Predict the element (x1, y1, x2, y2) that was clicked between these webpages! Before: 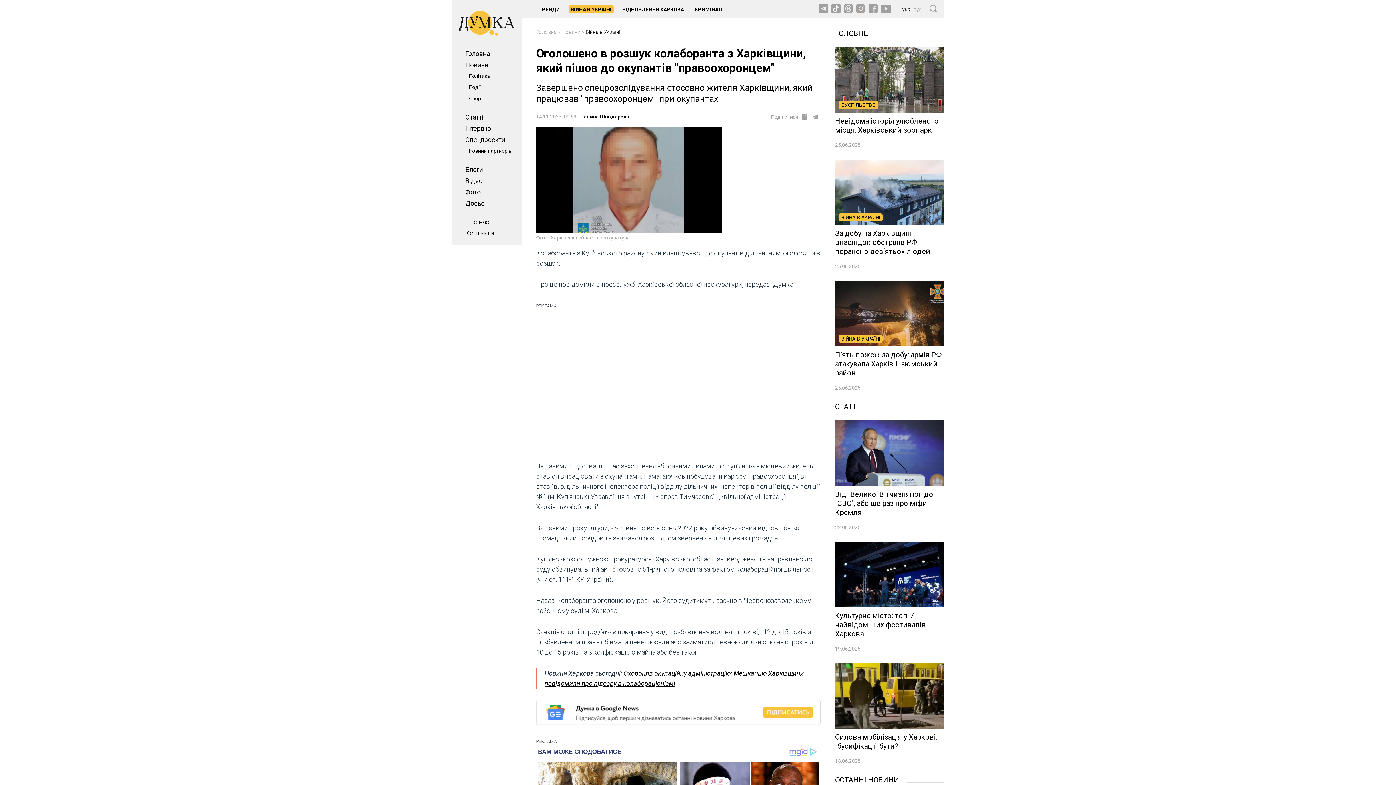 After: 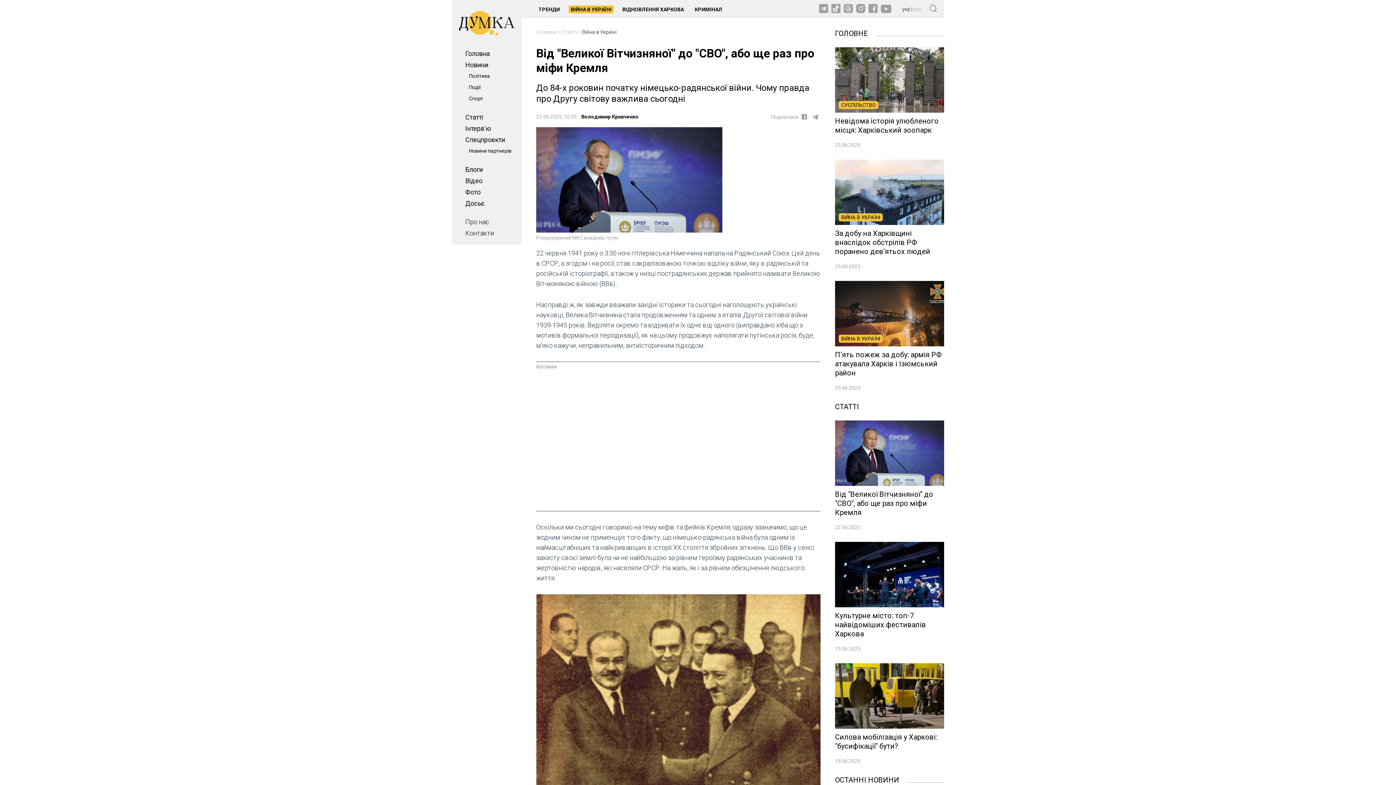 Action: bbox: (835, 420, 944, 530) label: Від "Великої Вітчизняної" до "СВО", або ще раз про міфи Кремля
22.06.2025